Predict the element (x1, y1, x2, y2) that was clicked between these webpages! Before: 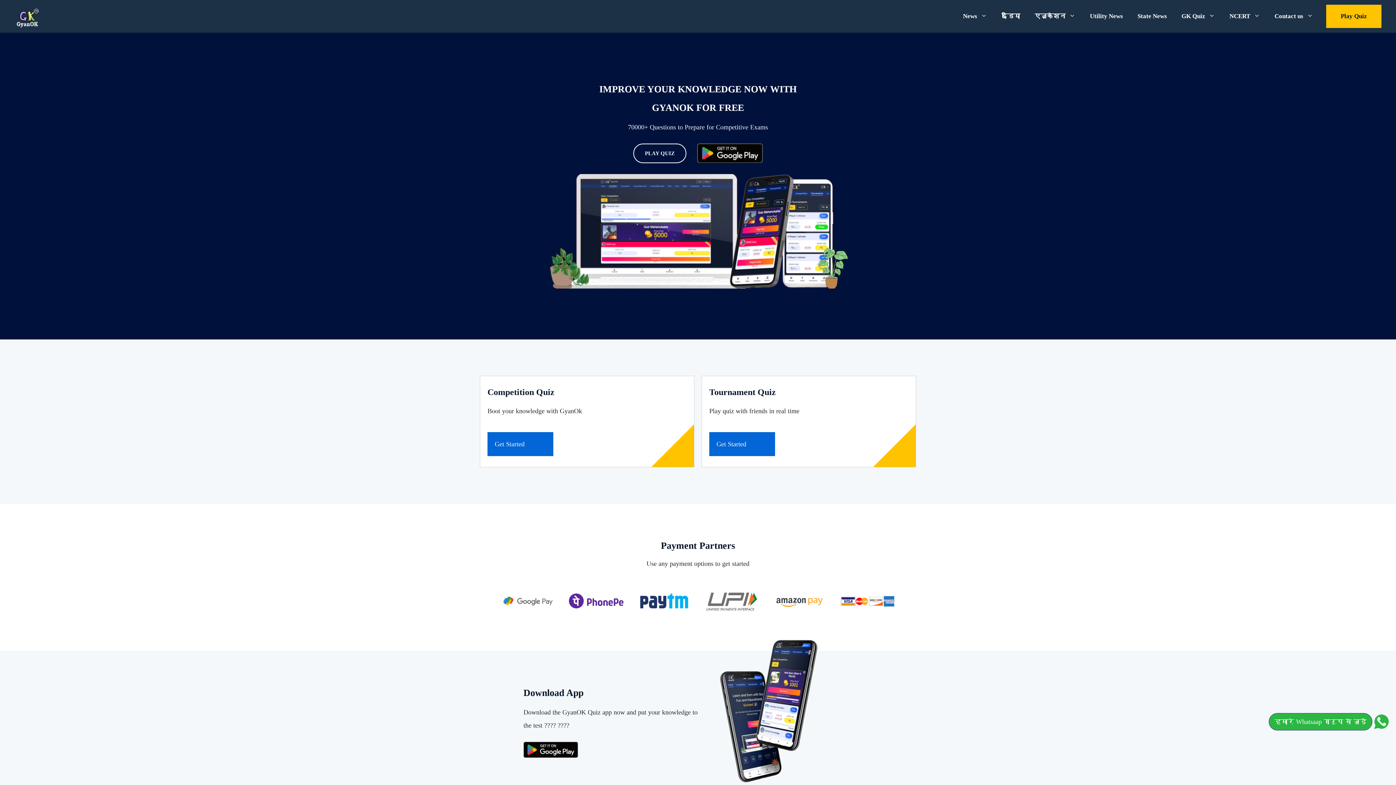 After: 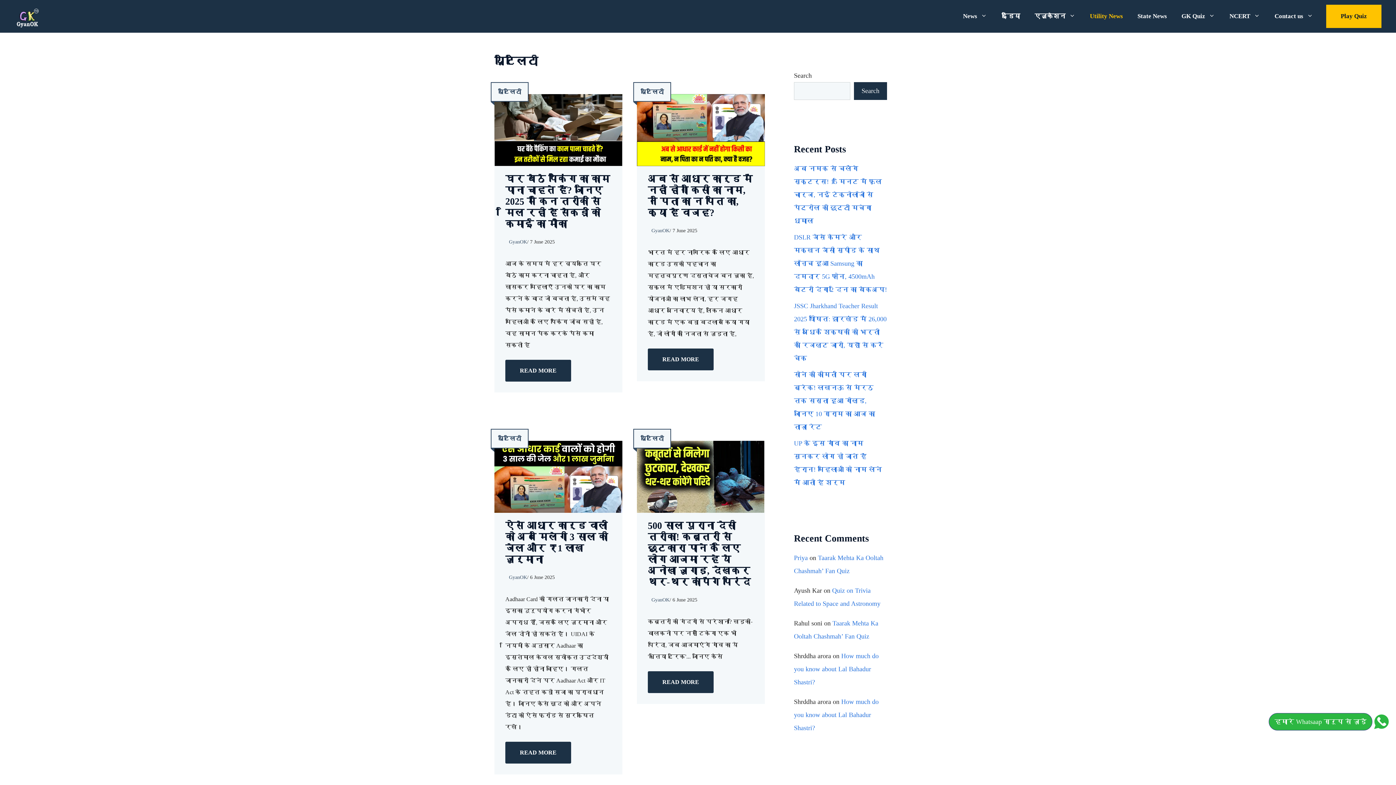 Action: label: Utility News bbox: (1082, 5, 1130, 27)